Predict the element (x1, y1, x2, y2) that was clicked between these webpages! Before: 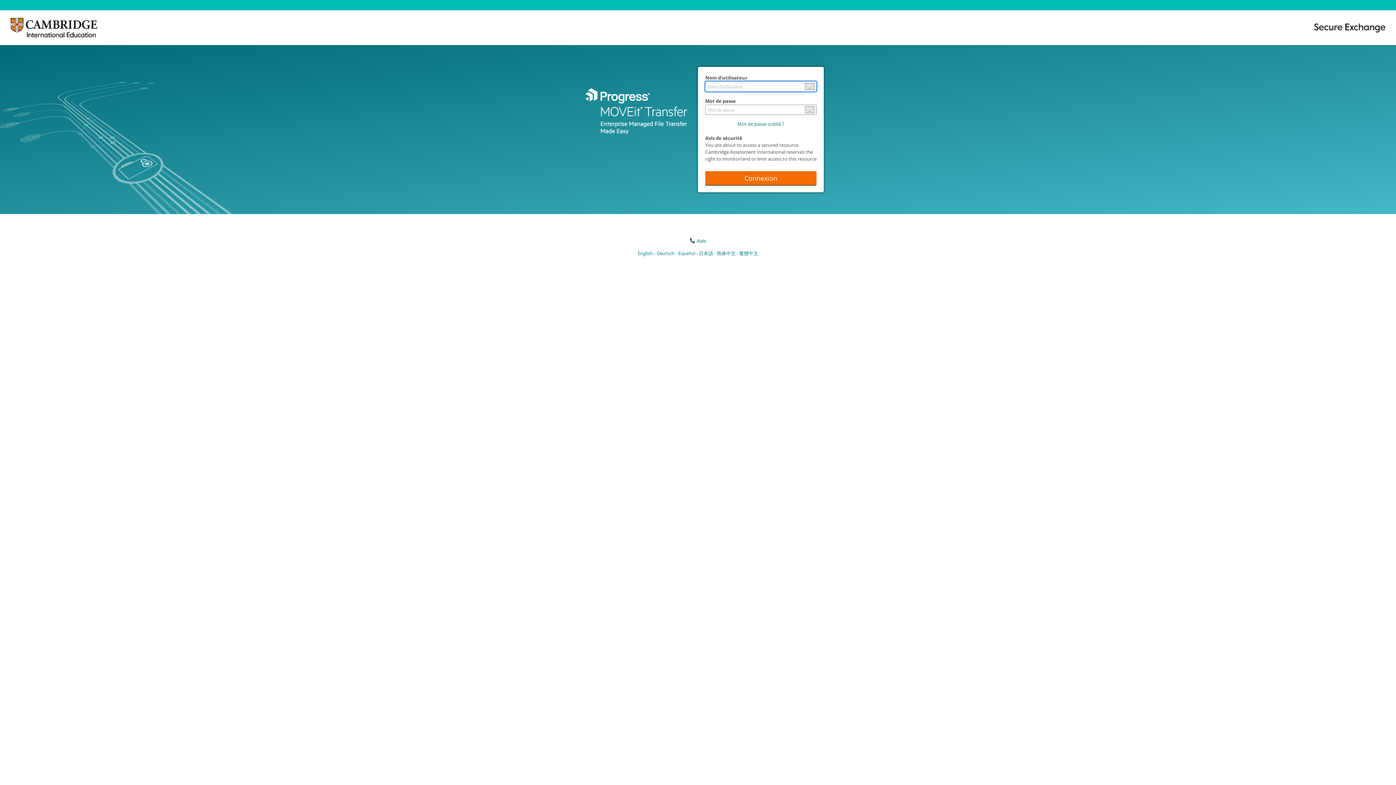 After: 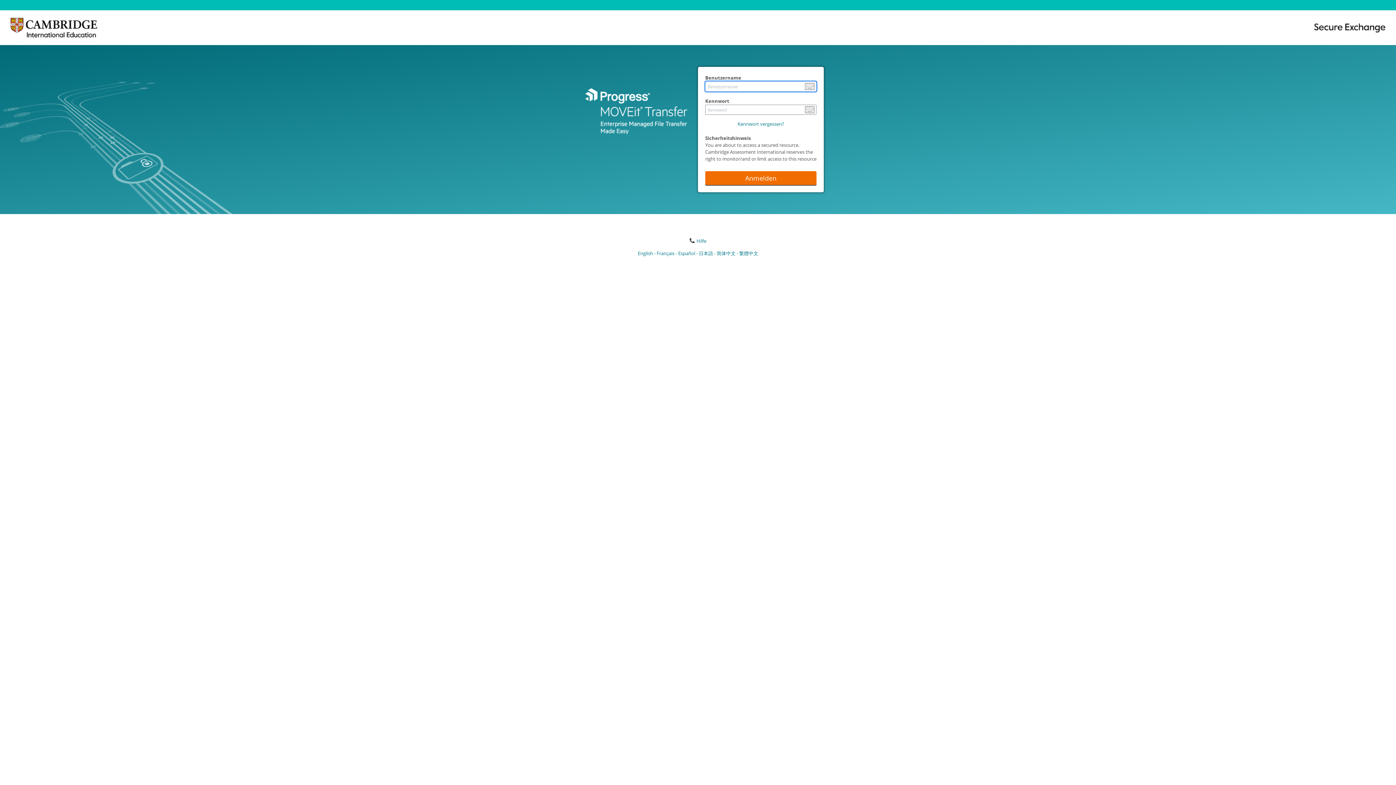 Action: bbox: (656, 250, 678, 256) label: Deutsch